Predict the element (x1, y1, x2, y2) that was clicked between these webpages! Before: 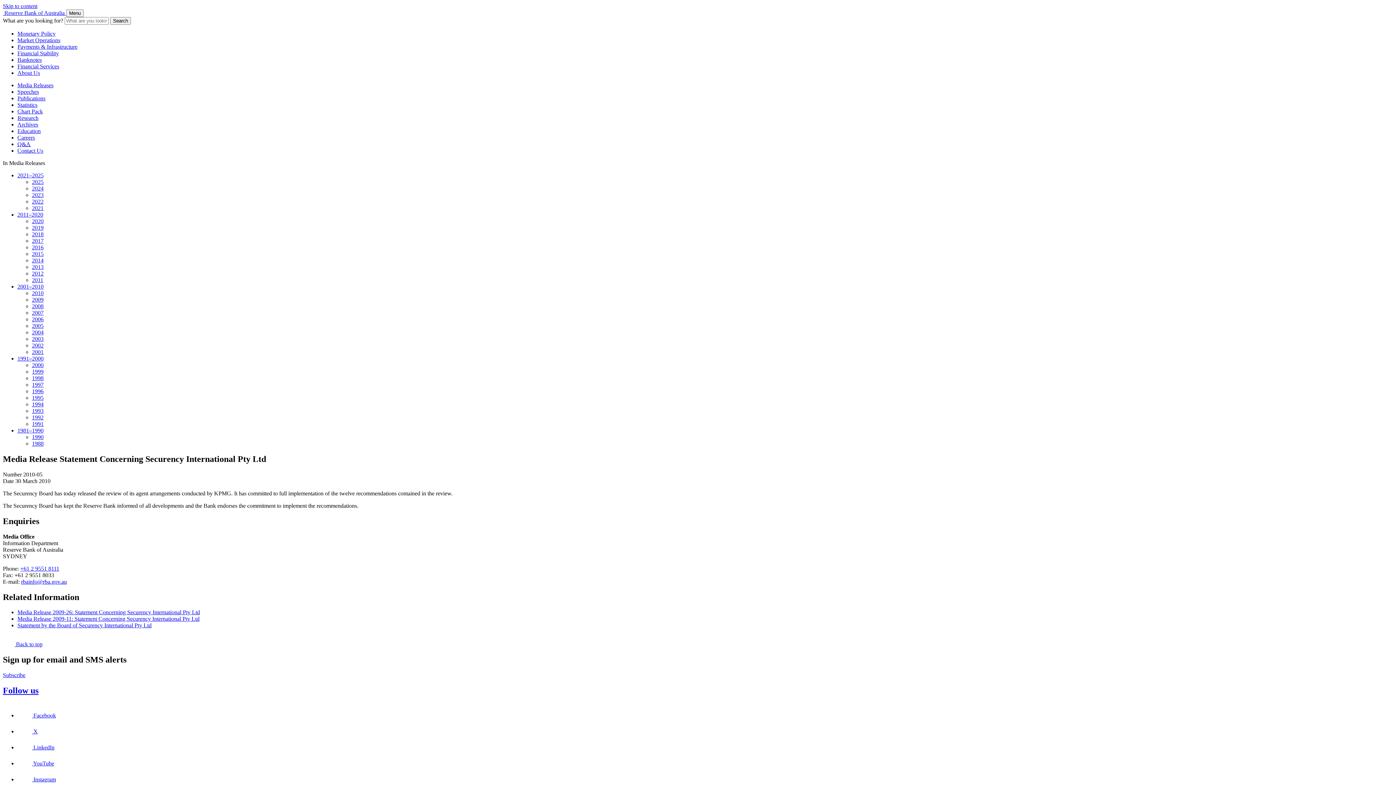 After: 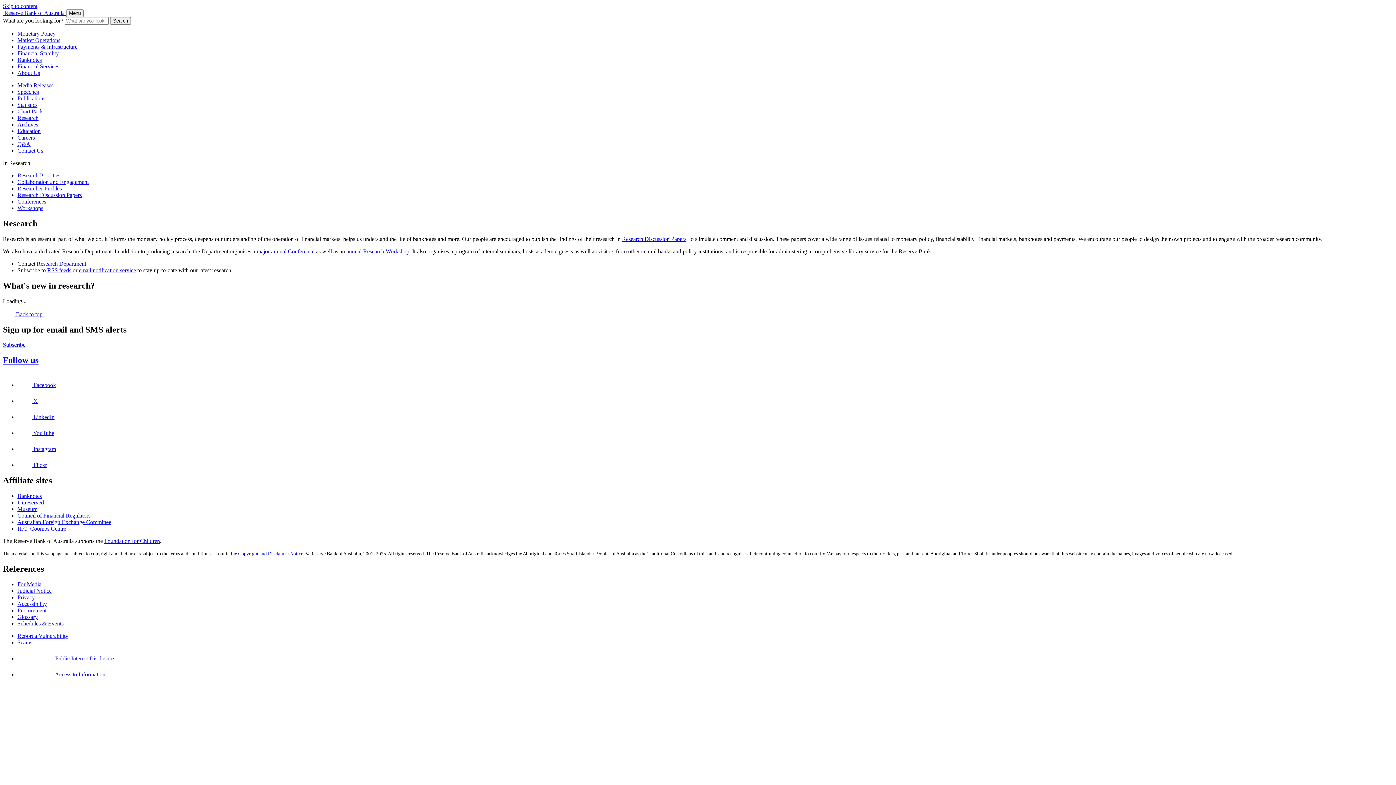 Action: label: Research bbox: (17, 114, 38, 121)